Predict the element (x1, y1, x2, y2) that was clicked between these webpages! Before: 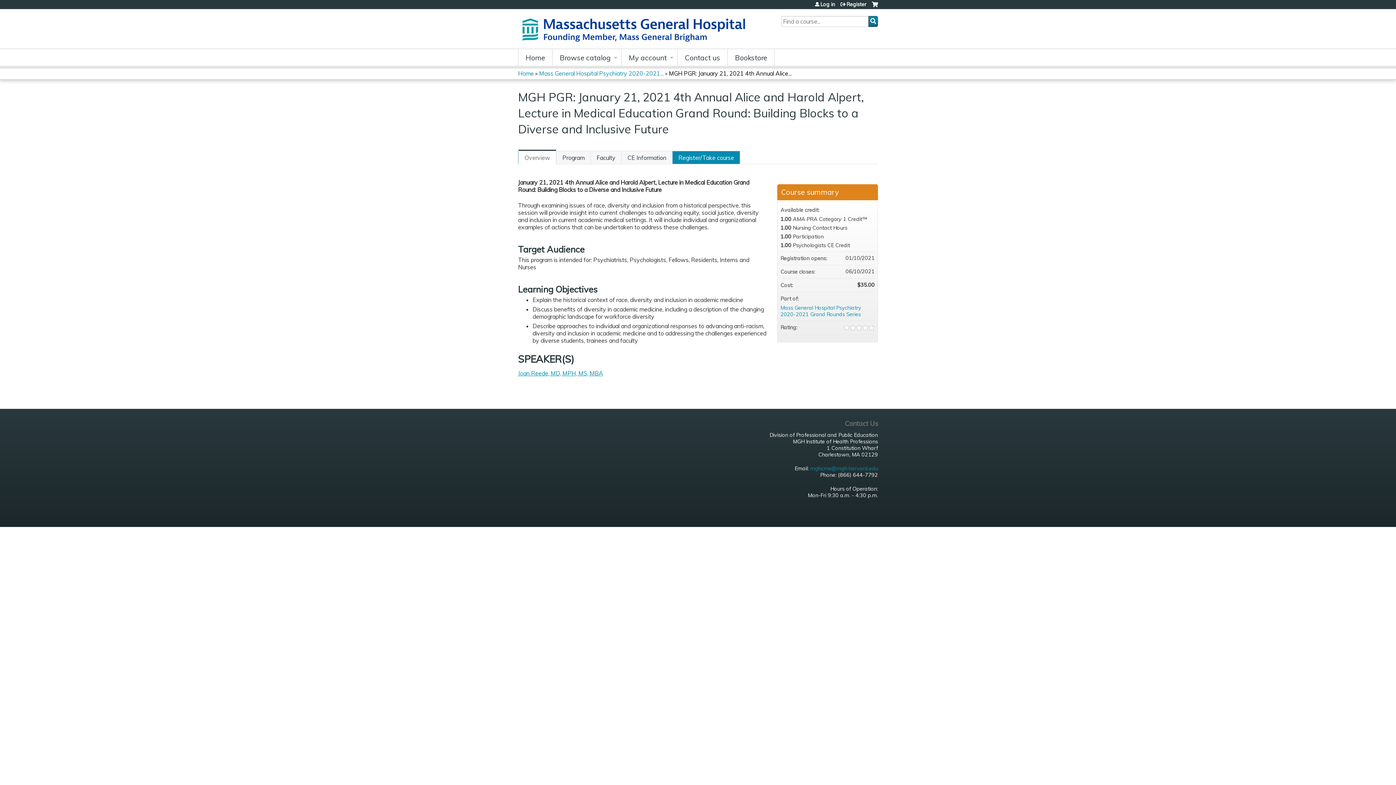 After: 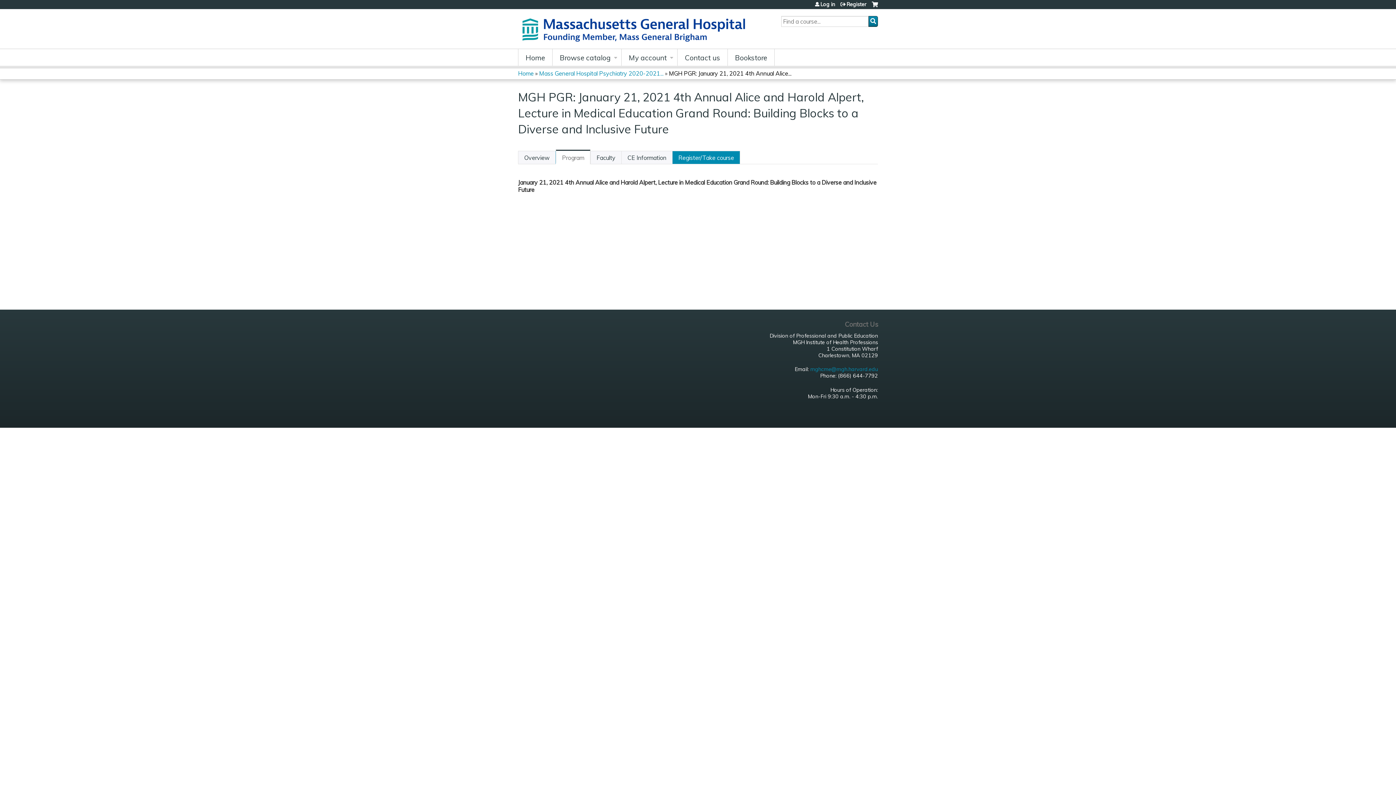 Action: label: Program bbox: (556, 151, 590, 164)